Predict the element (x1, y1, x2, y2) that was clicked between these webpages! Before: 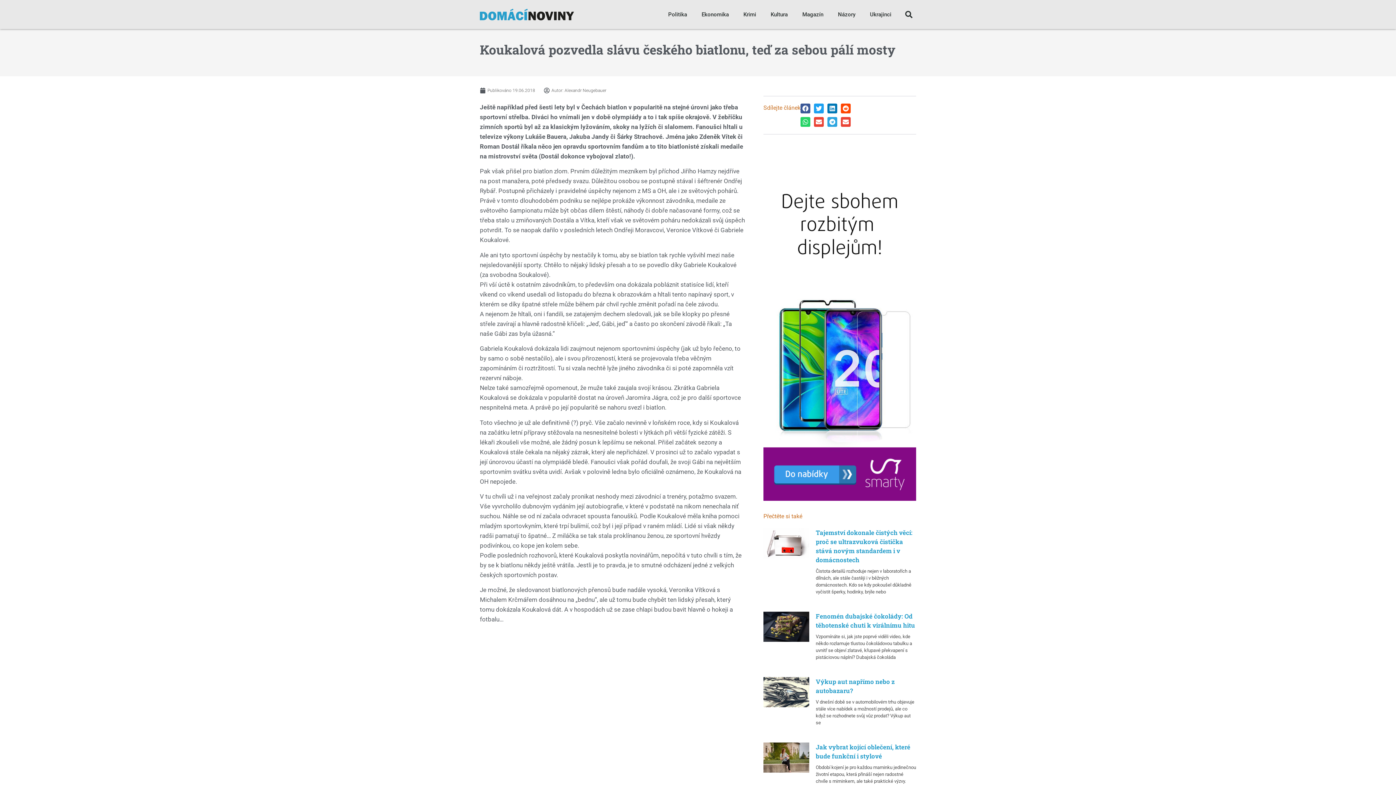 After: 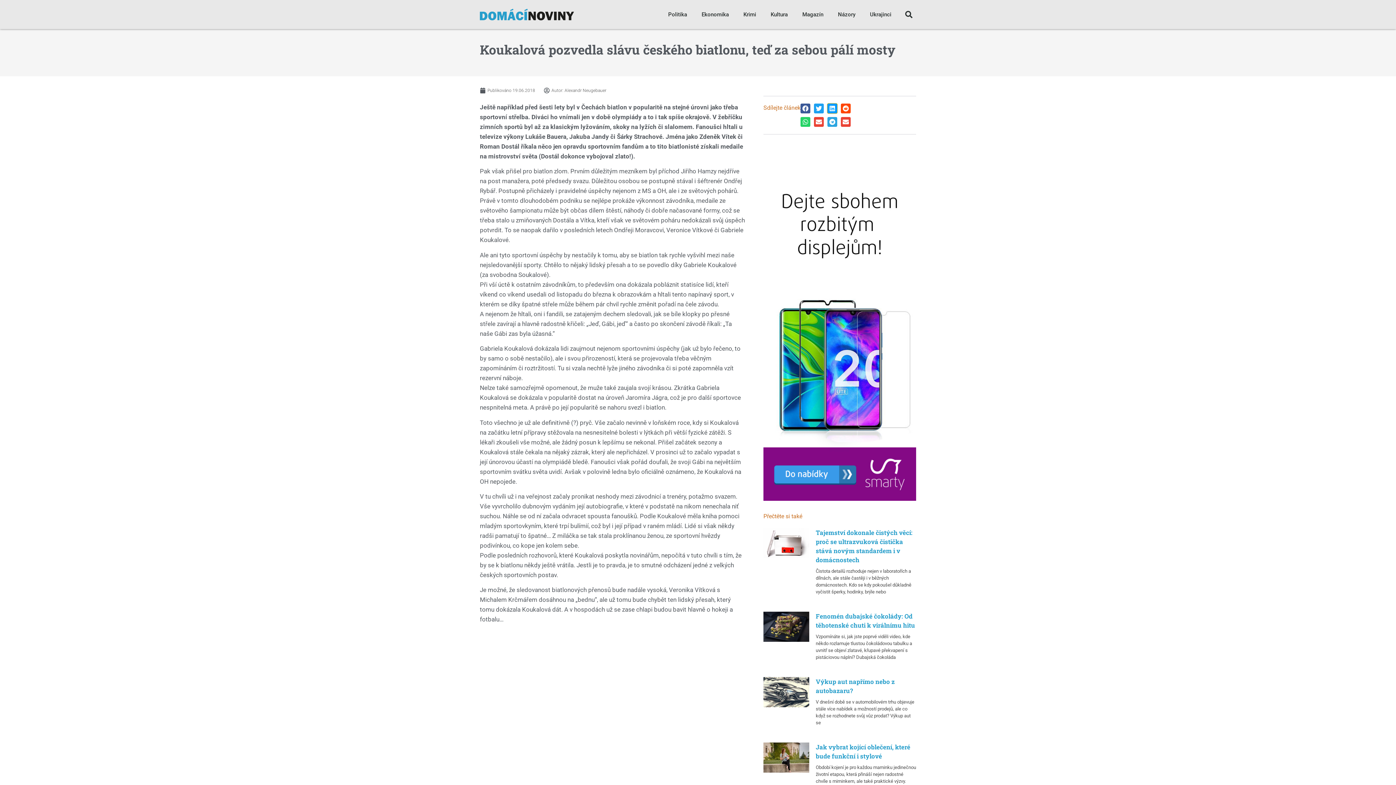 Action: label: Share on linkedin bbox: (827, 103, 837, 113)